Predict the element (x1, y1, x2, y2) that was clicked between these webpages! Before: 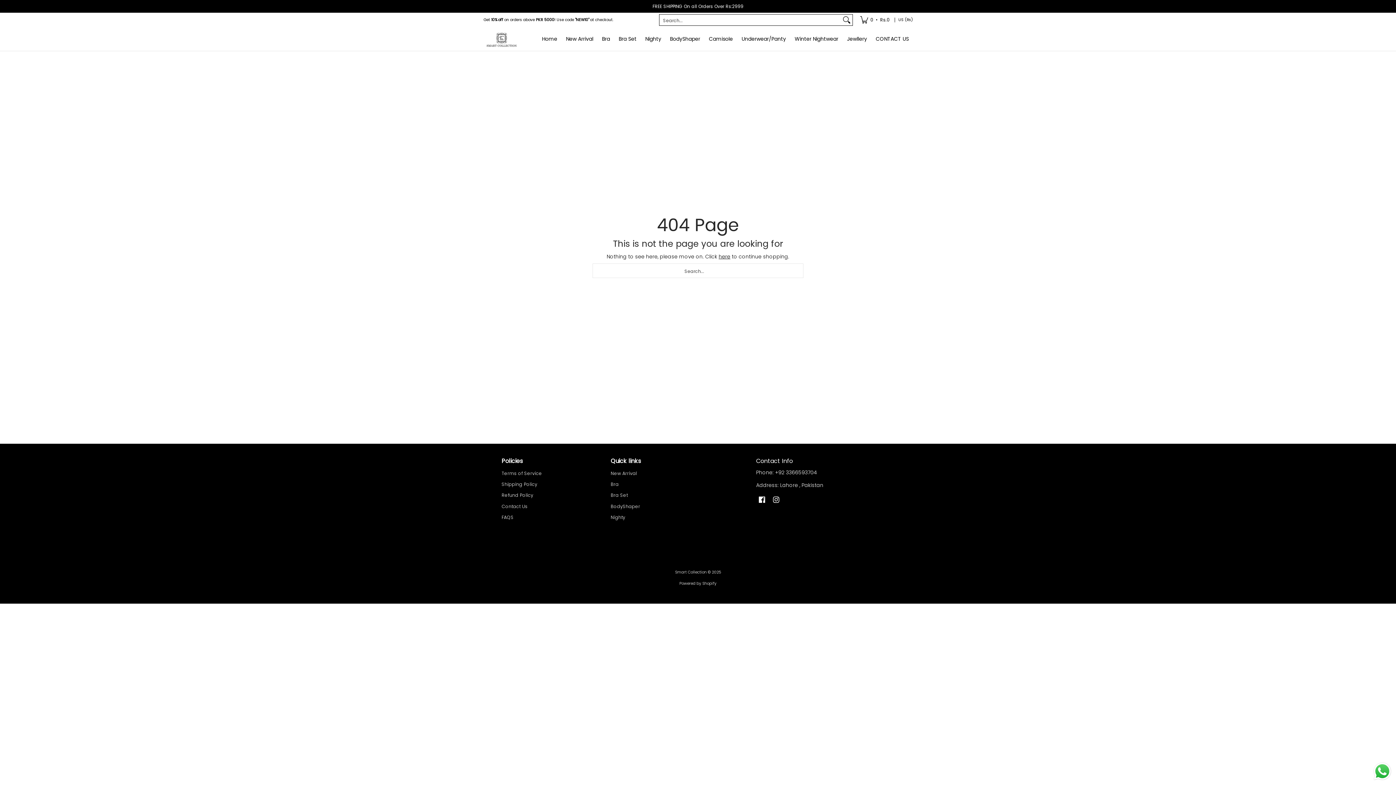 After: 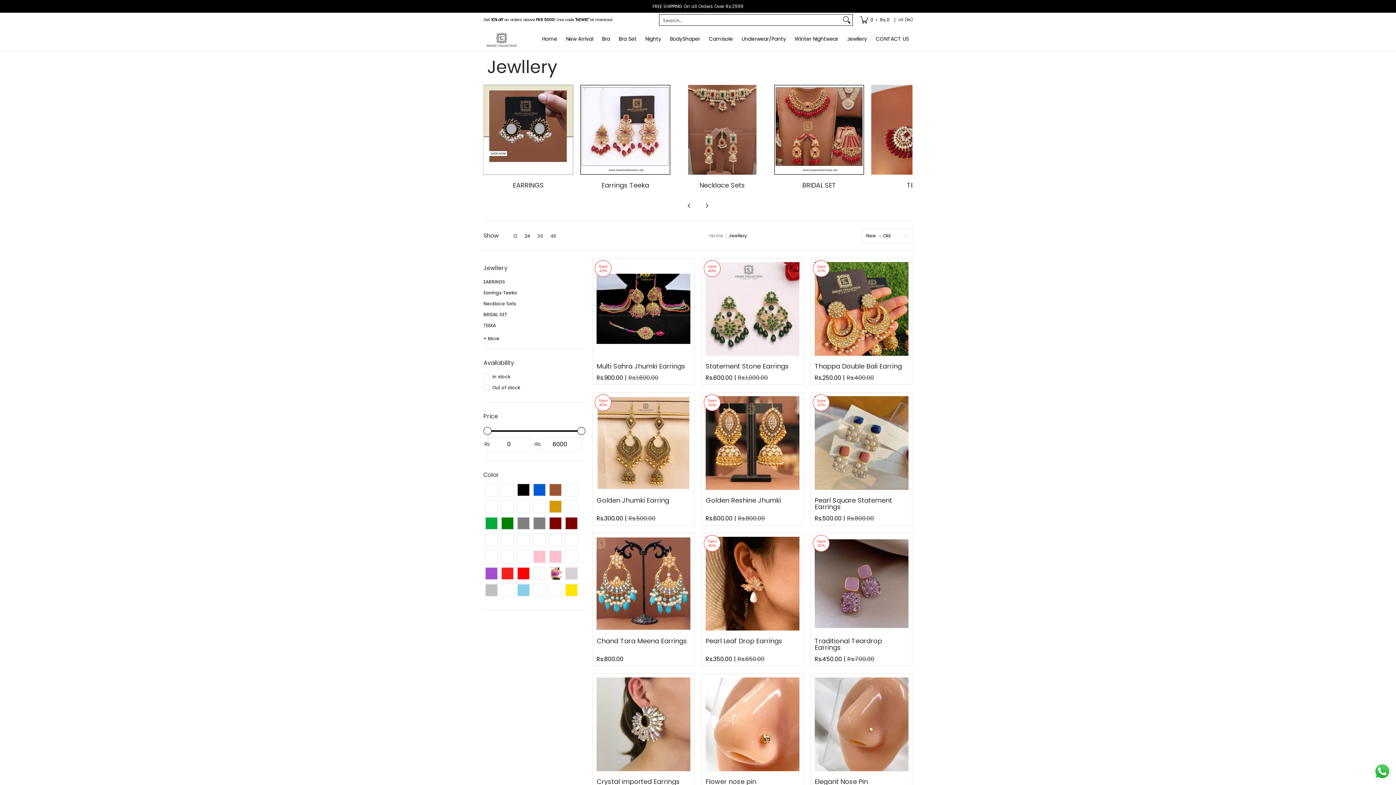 Action: label: Jewllery bbox: (843, 27, 870, 50)